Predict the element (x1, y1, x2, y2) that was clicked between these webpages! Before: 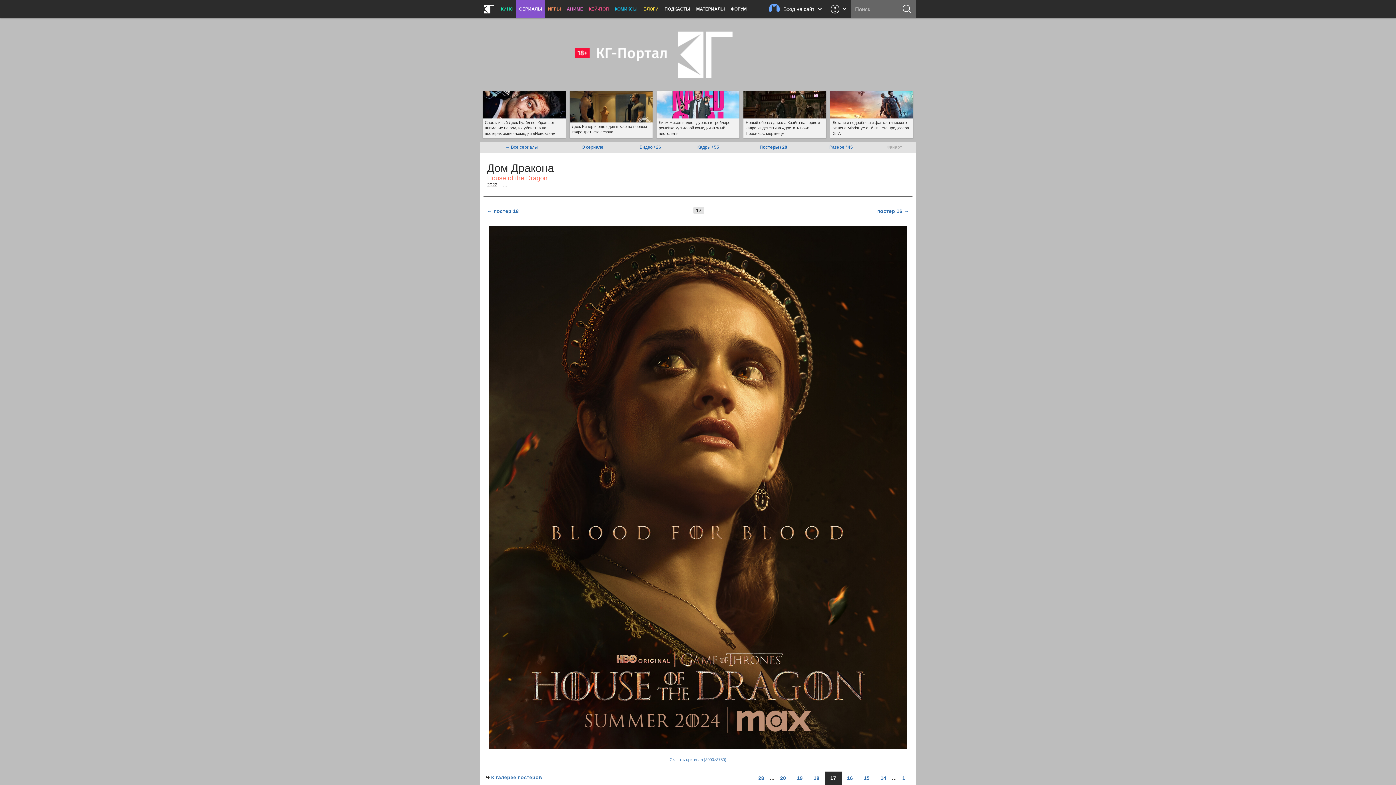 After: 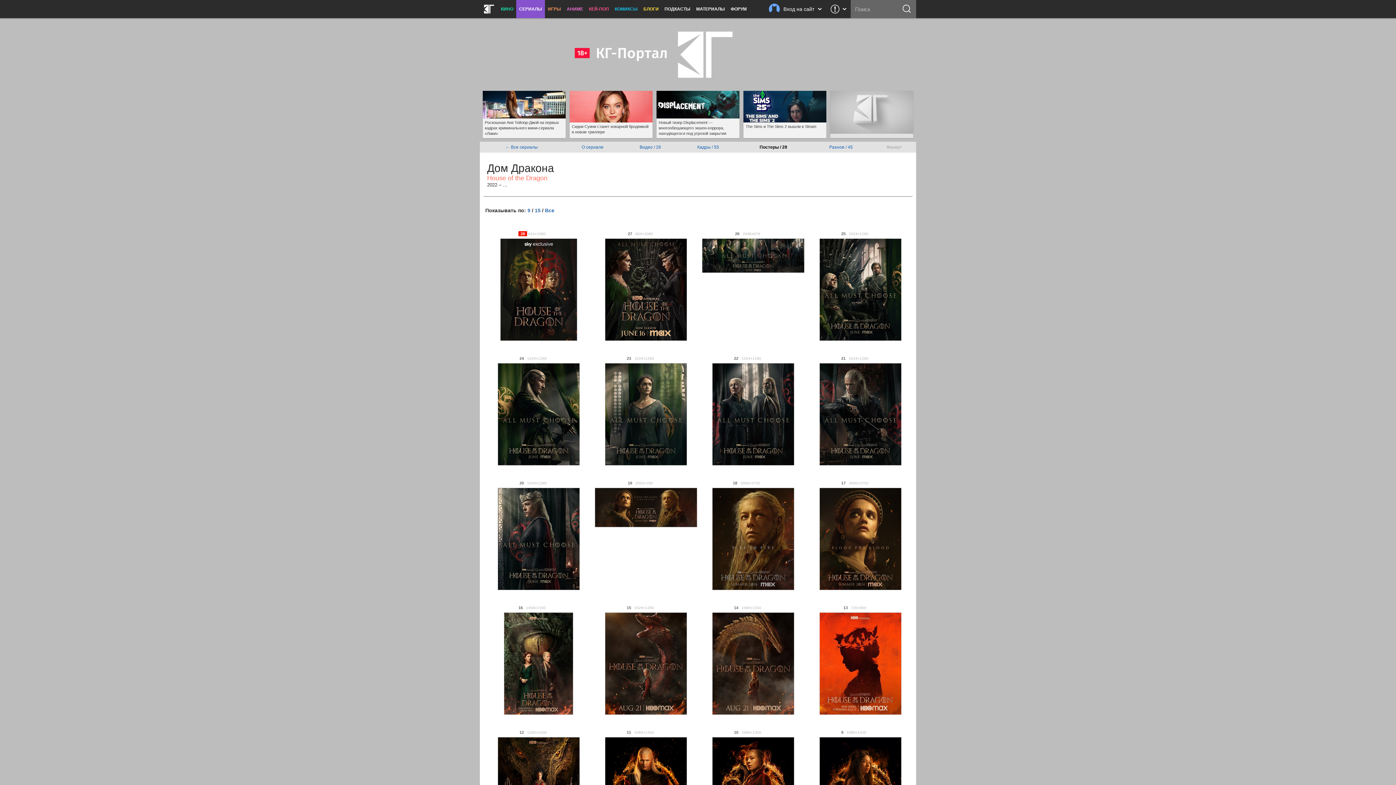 Action: label: Постеры / 28 bbox: (759, 144, 787, 149)